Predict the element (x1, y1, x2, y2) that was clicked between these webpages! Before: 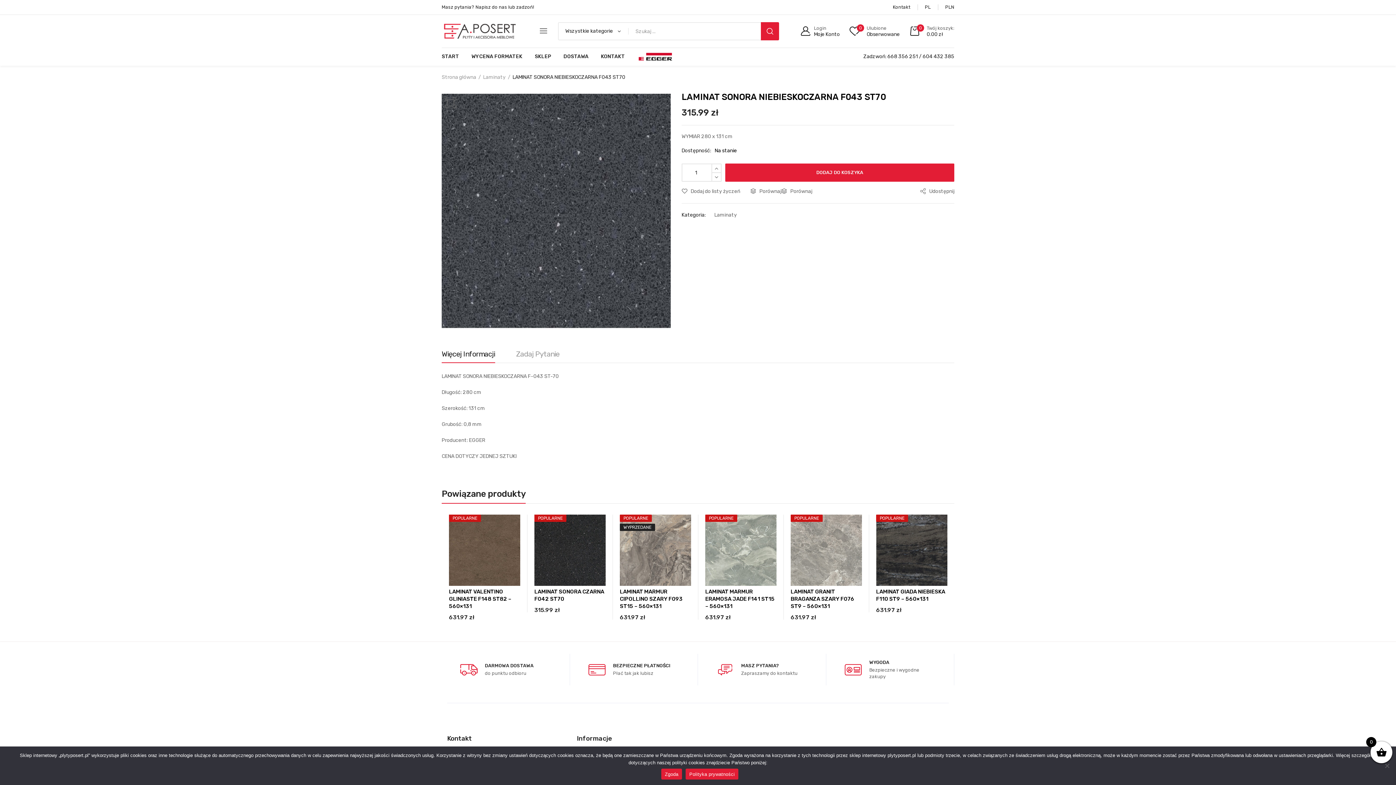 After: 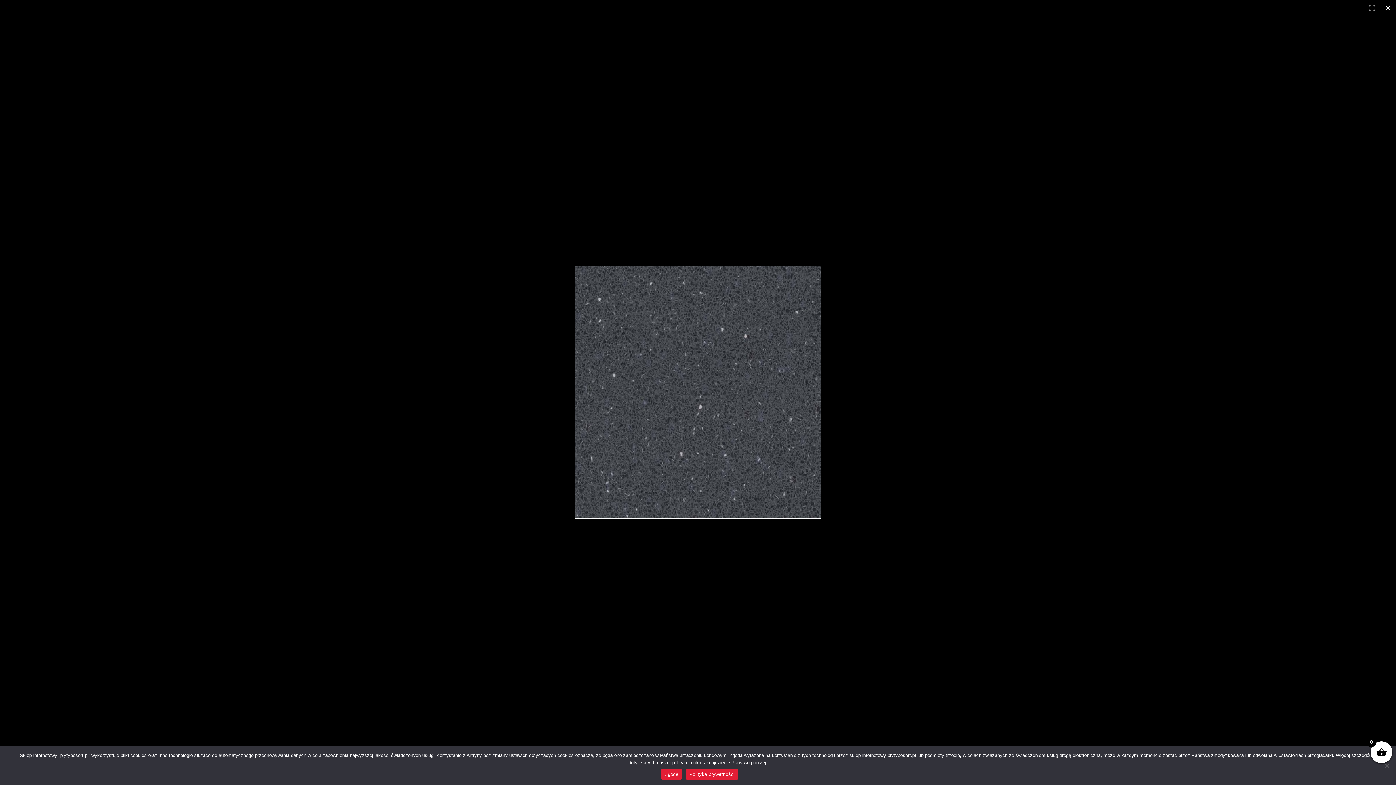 Action: bbox: (445, 97, 456, 108) label: 🔍